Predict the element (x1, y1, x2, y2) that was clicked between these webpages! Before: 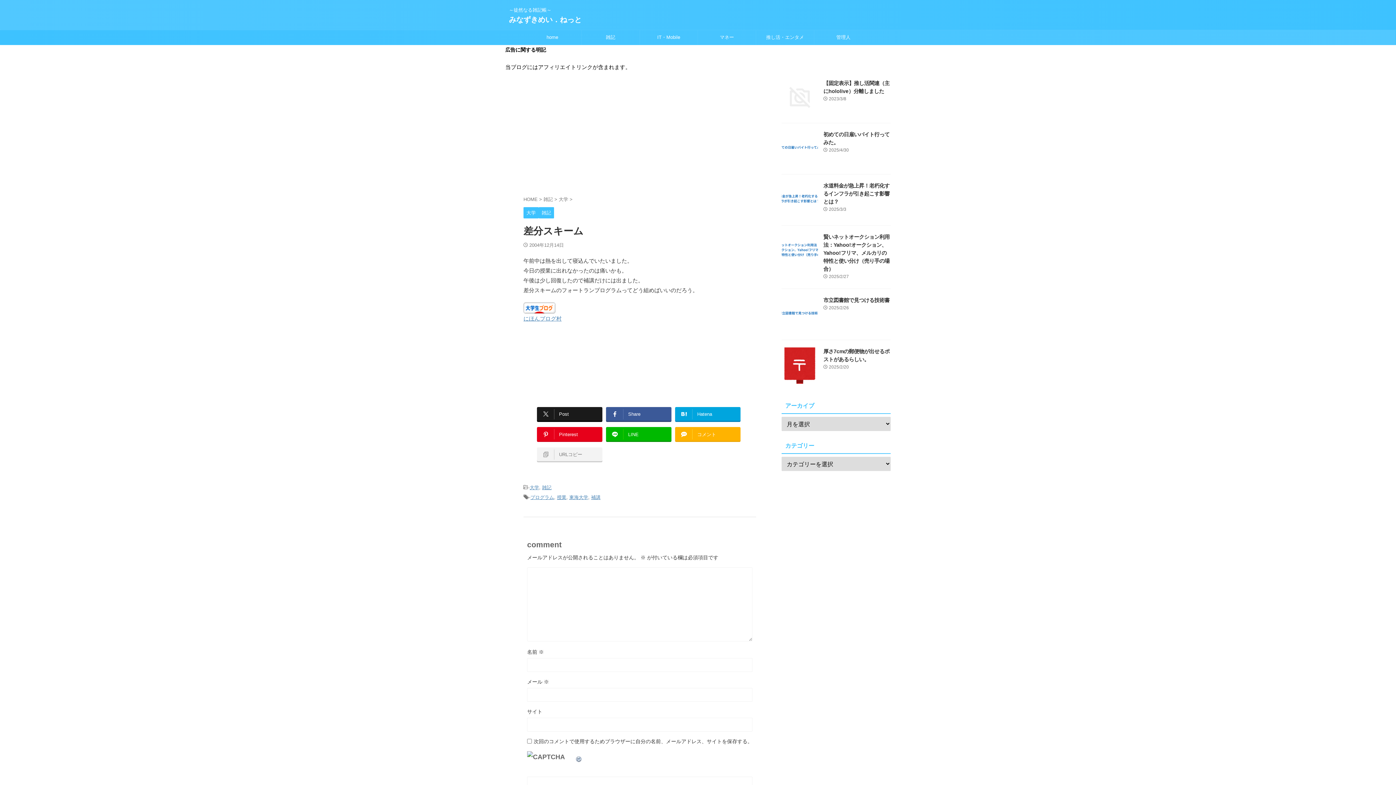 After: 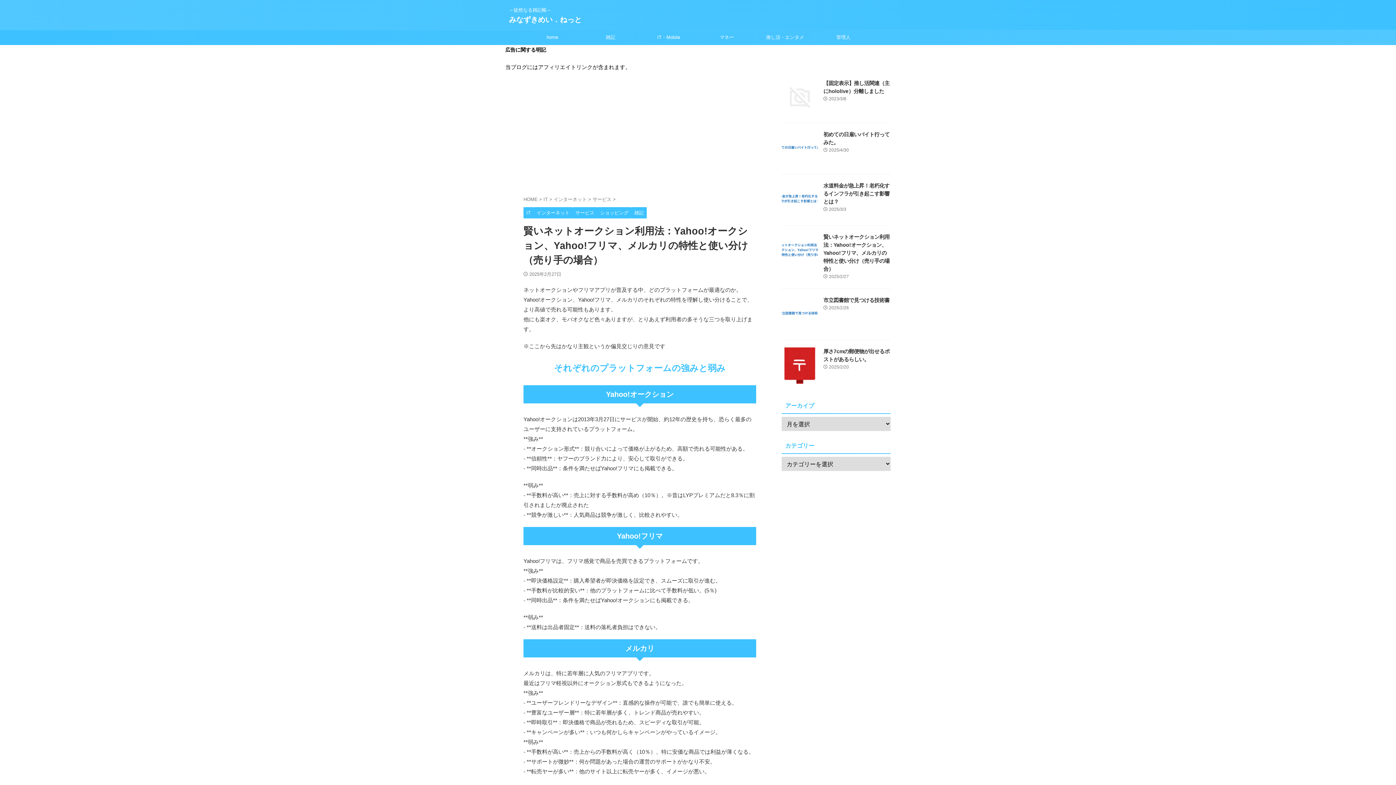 Action: bbox: (823, 234, 889, 272) label: 賢いネットオークション利用法：Yahoo!オークション、Yahoo!フリマ、メルカリの特性と使い分け（売り手の場合）